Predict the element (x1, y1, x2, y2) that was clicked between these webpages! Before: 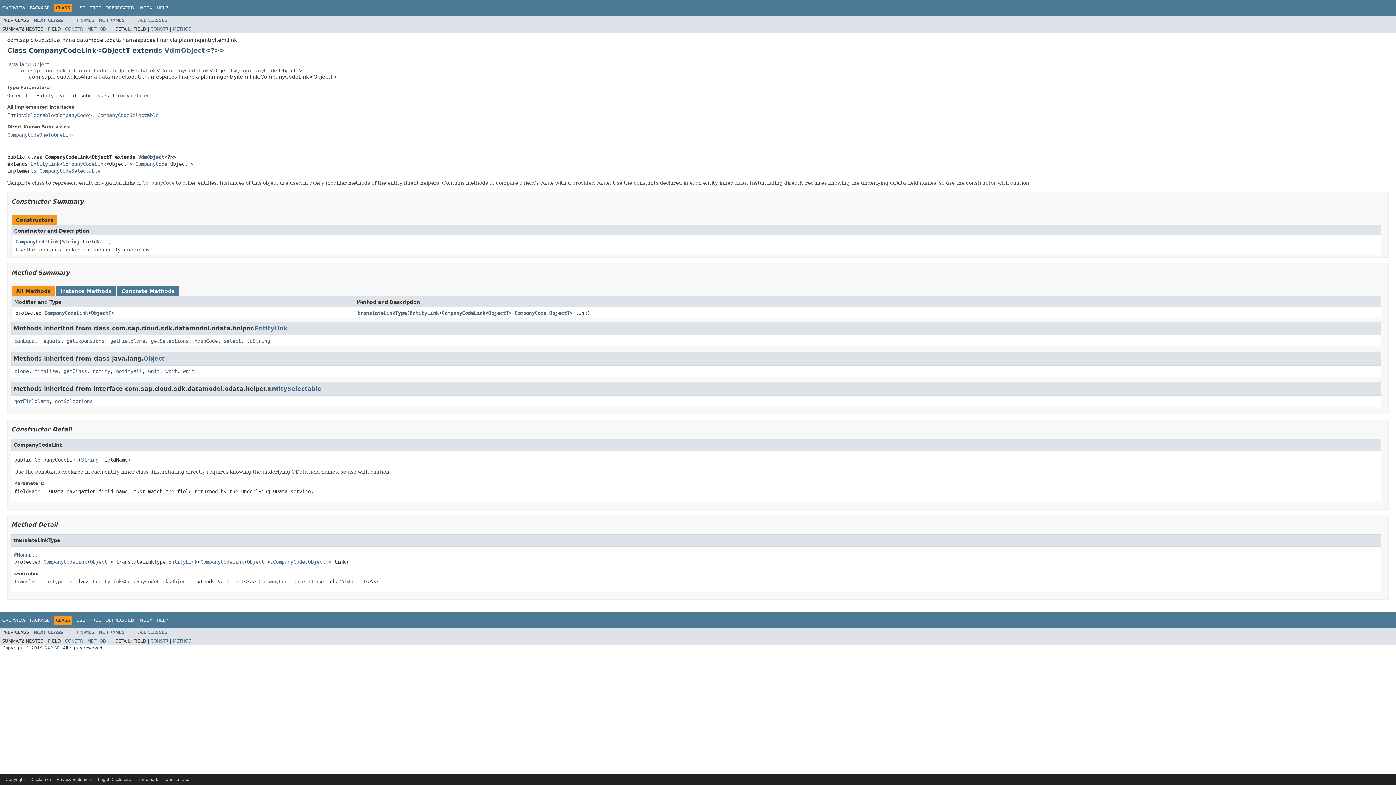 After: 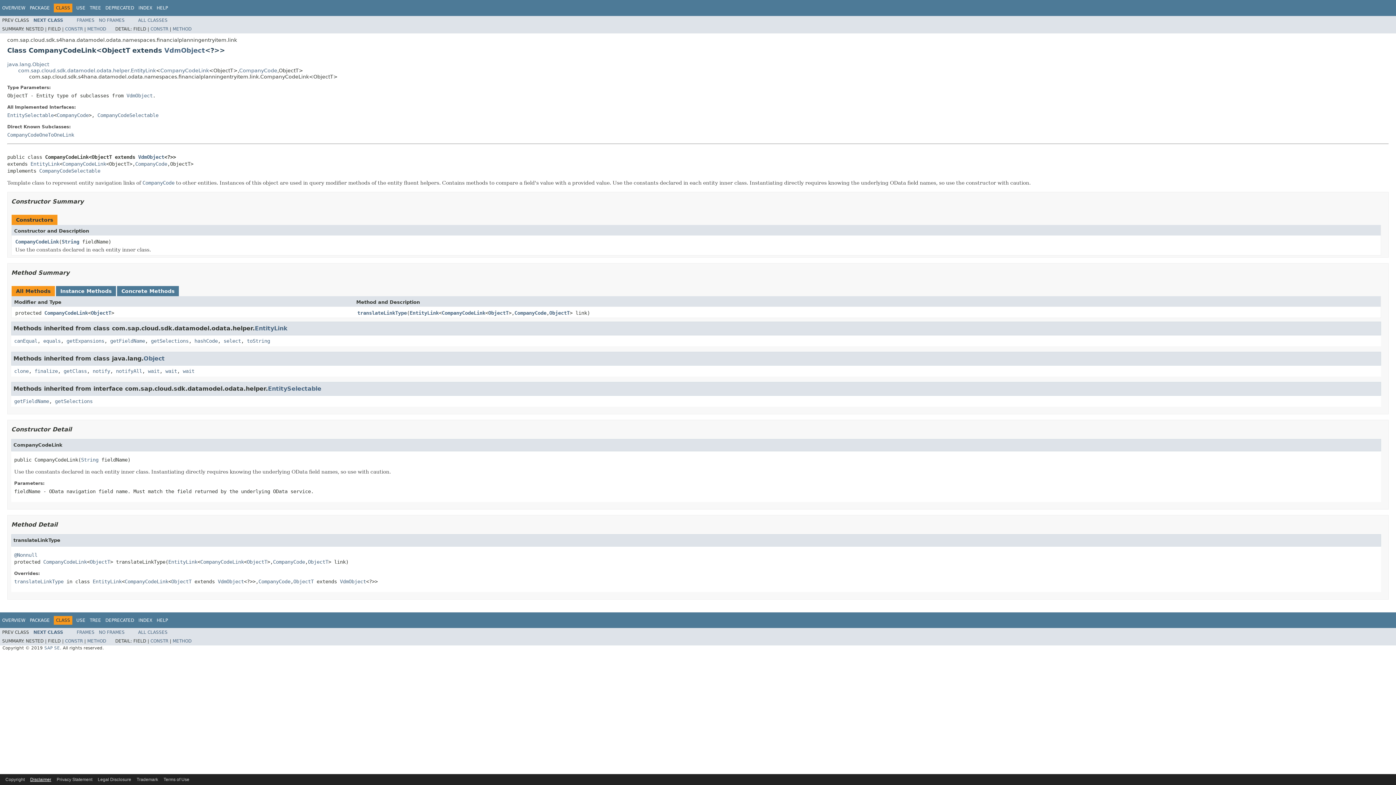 Action: label: Disclaimer bbox: (30, 777, 51, 782)